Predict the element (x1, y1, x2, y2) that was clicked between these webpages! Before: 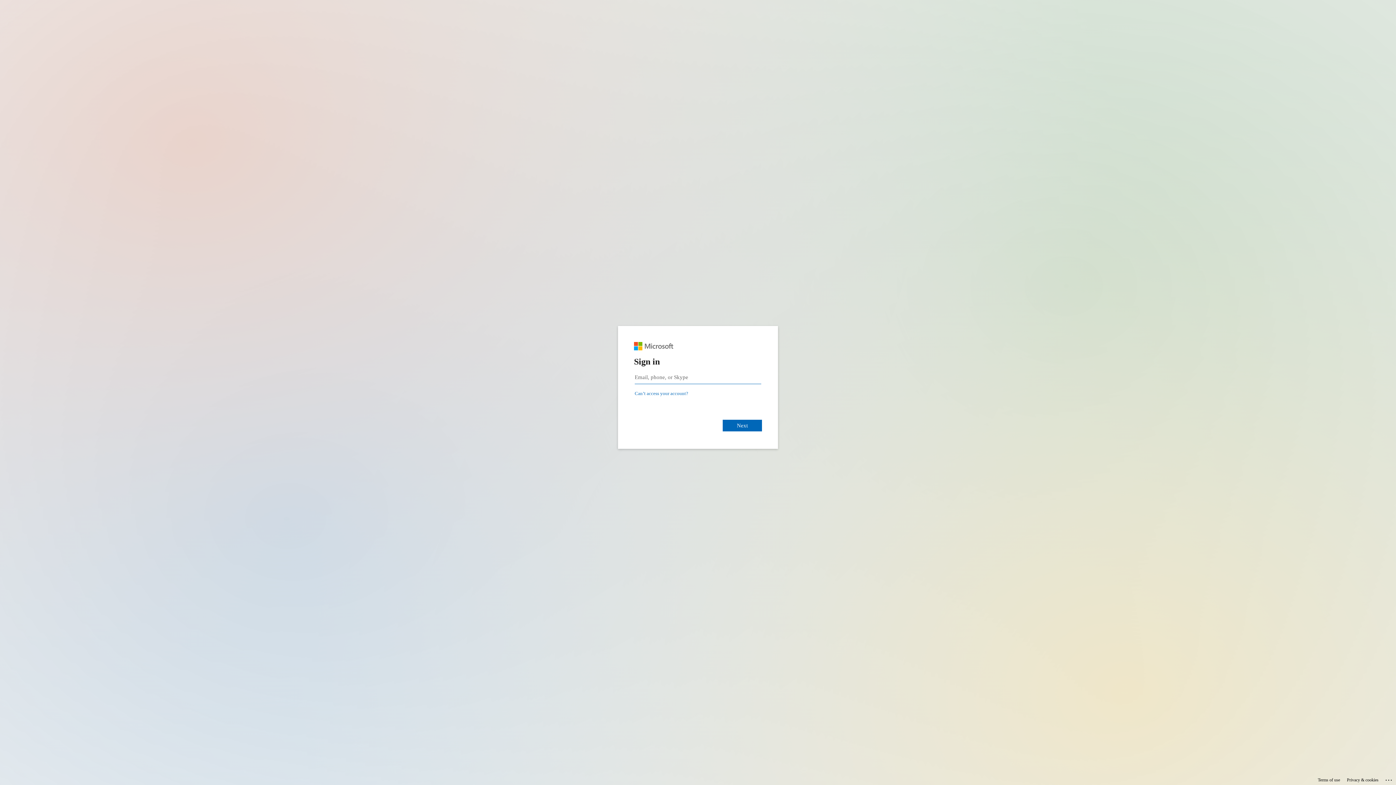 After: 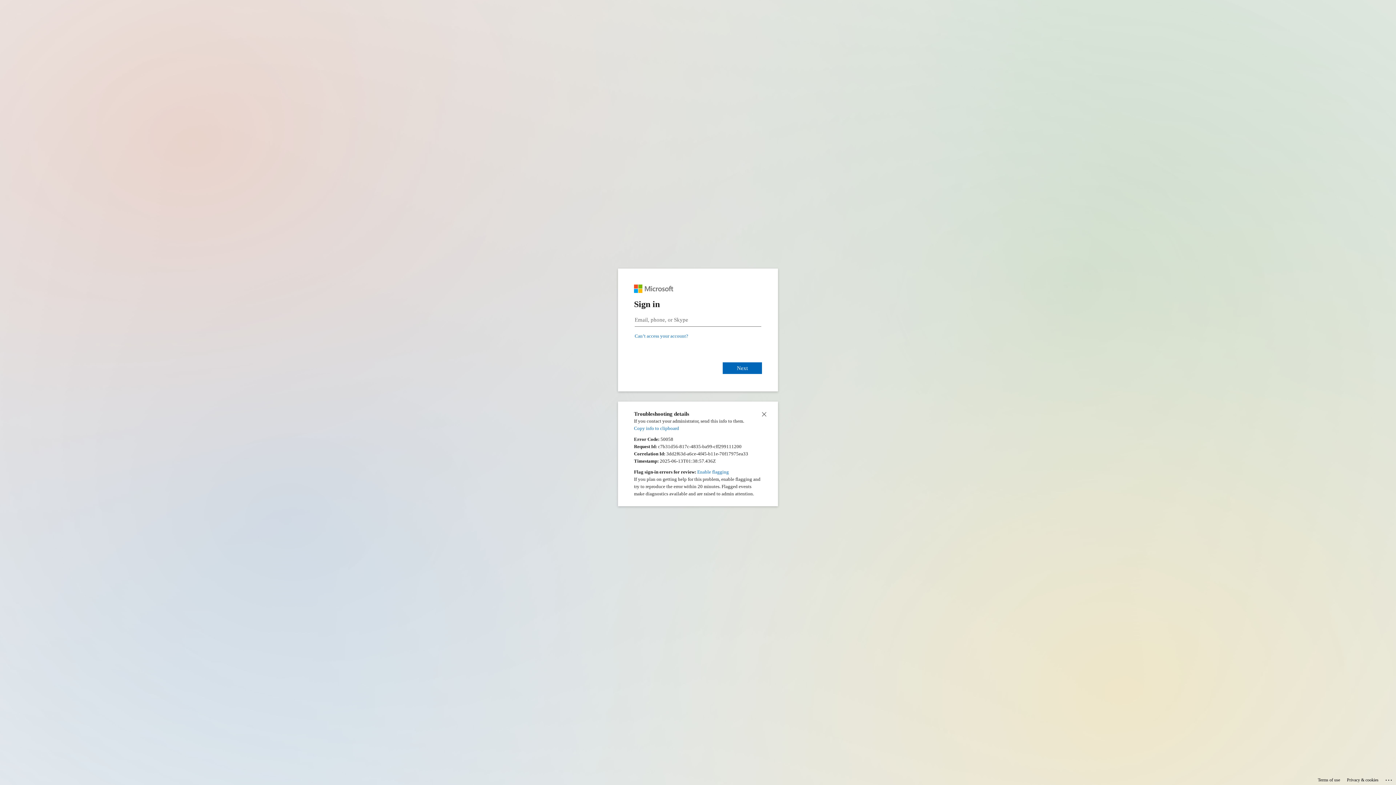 Action: label: Click here for troubleshooting information bbox: (1385, 775, 1393, 783)